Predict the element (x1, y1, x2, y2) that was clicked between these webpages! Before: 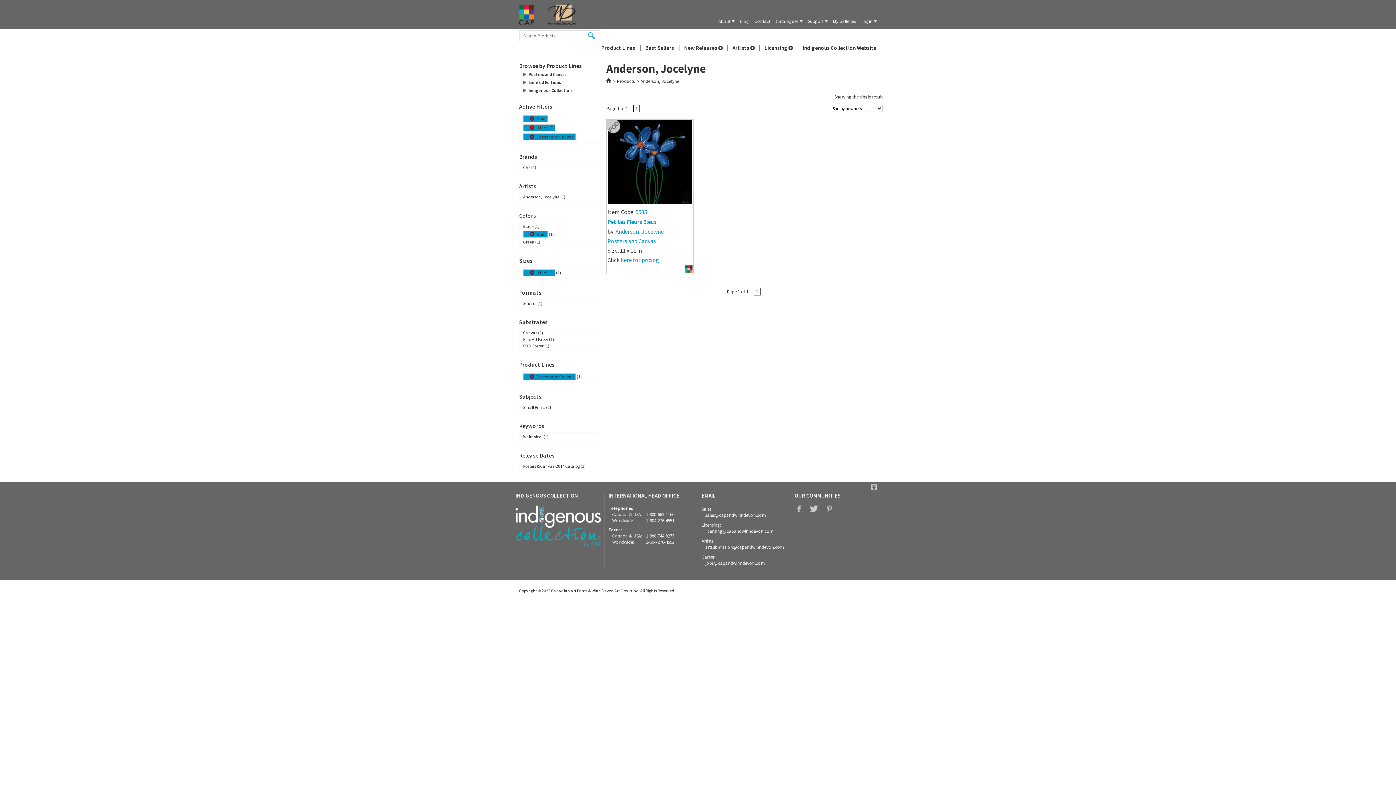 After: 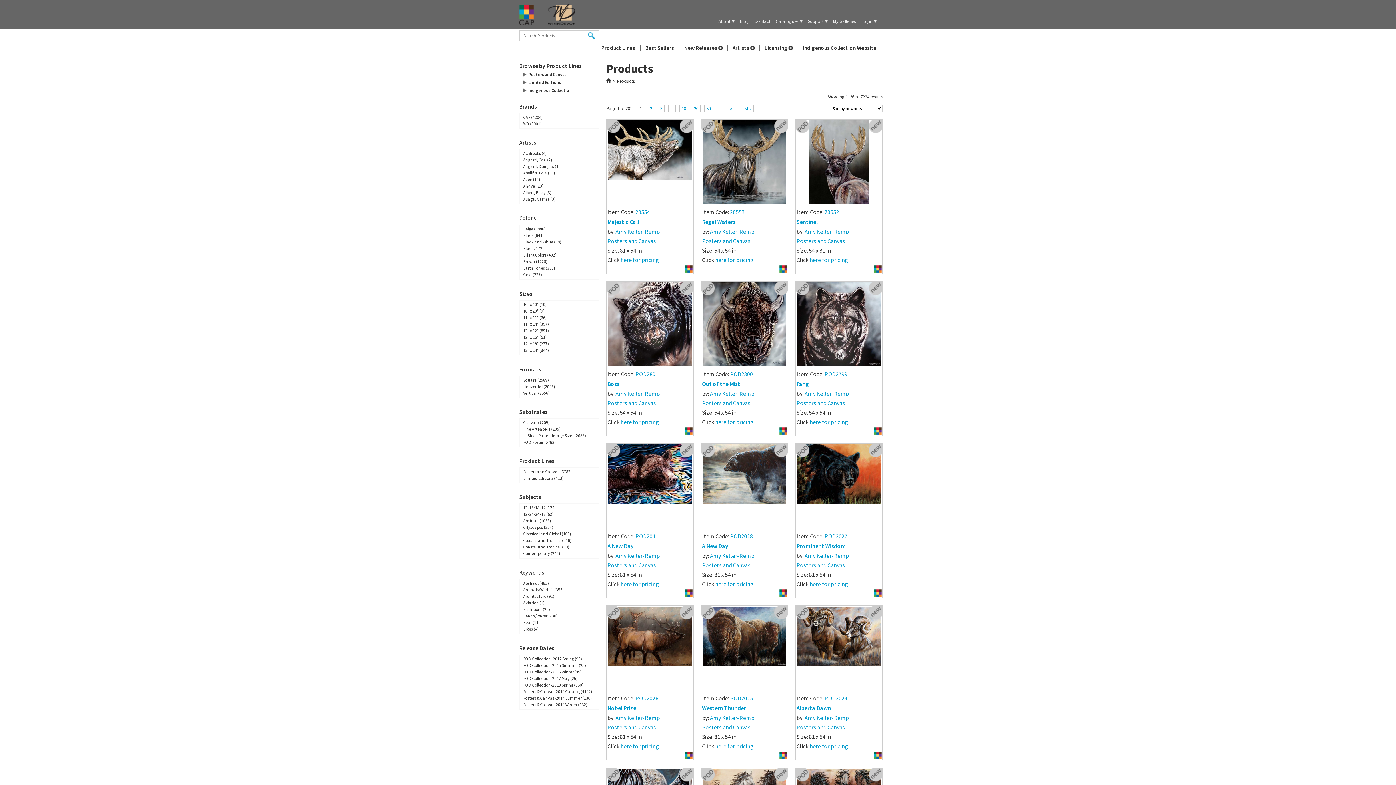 Action: bbox: (617, 78, 634, 84) label: Products